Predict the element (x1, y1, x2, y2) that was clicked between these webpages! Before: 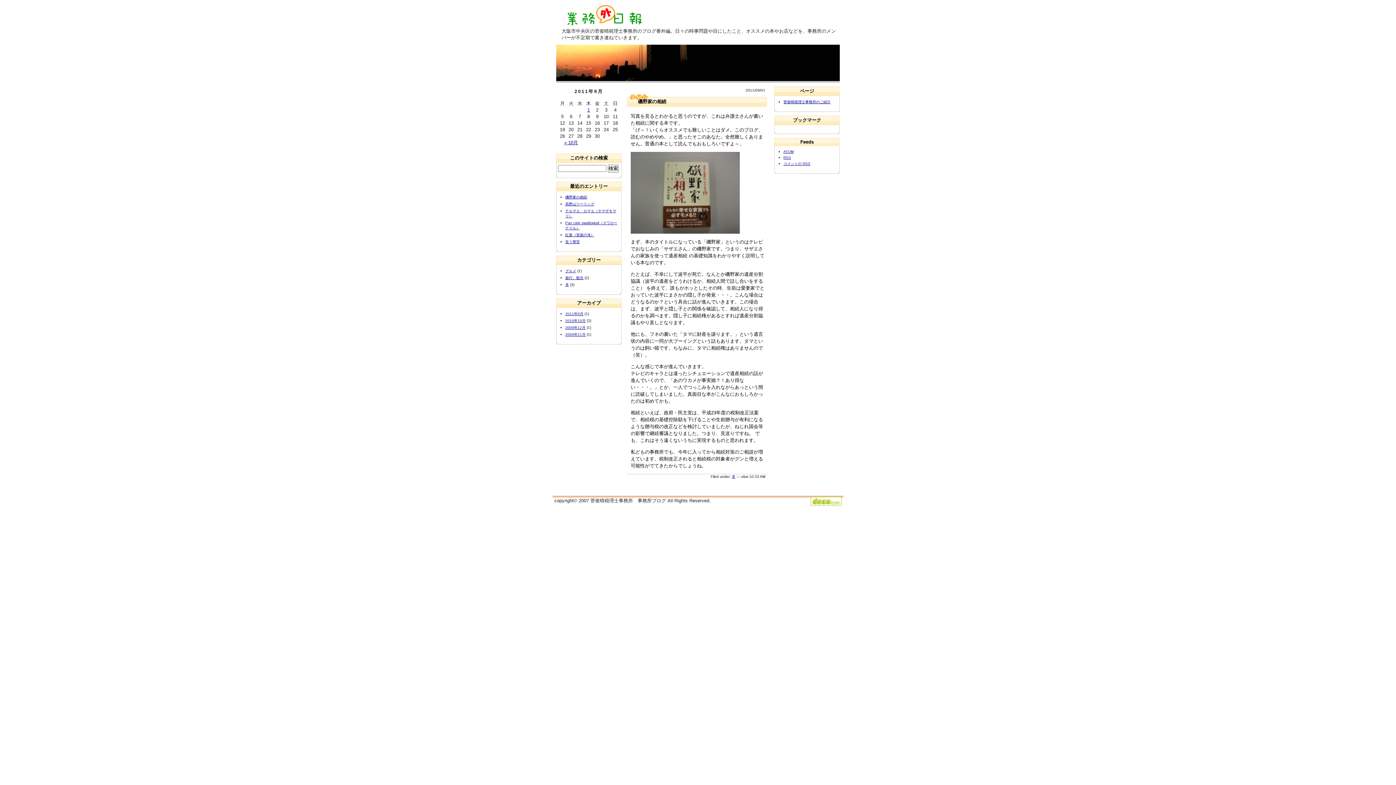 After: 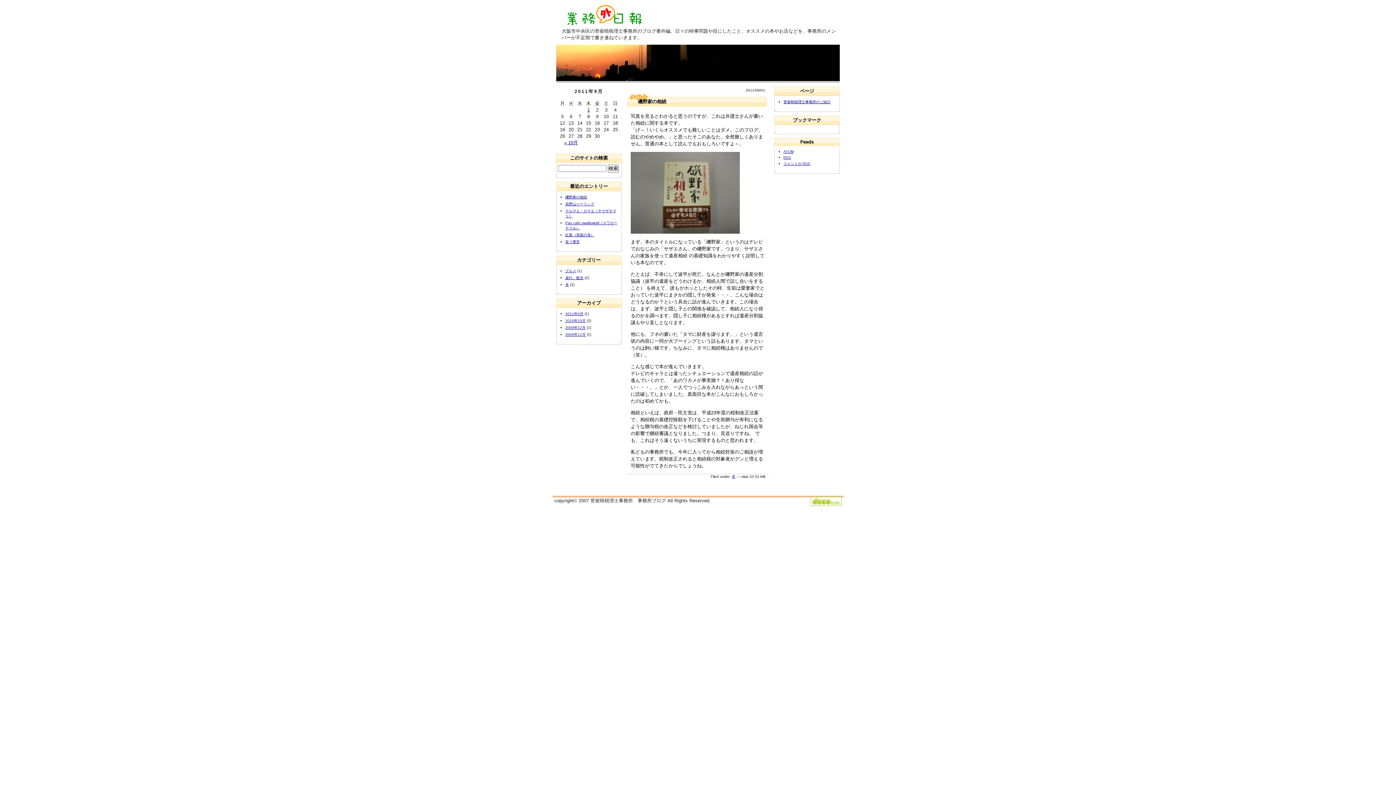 Action: label: 1 bbox: (587, 107, 590, 112)